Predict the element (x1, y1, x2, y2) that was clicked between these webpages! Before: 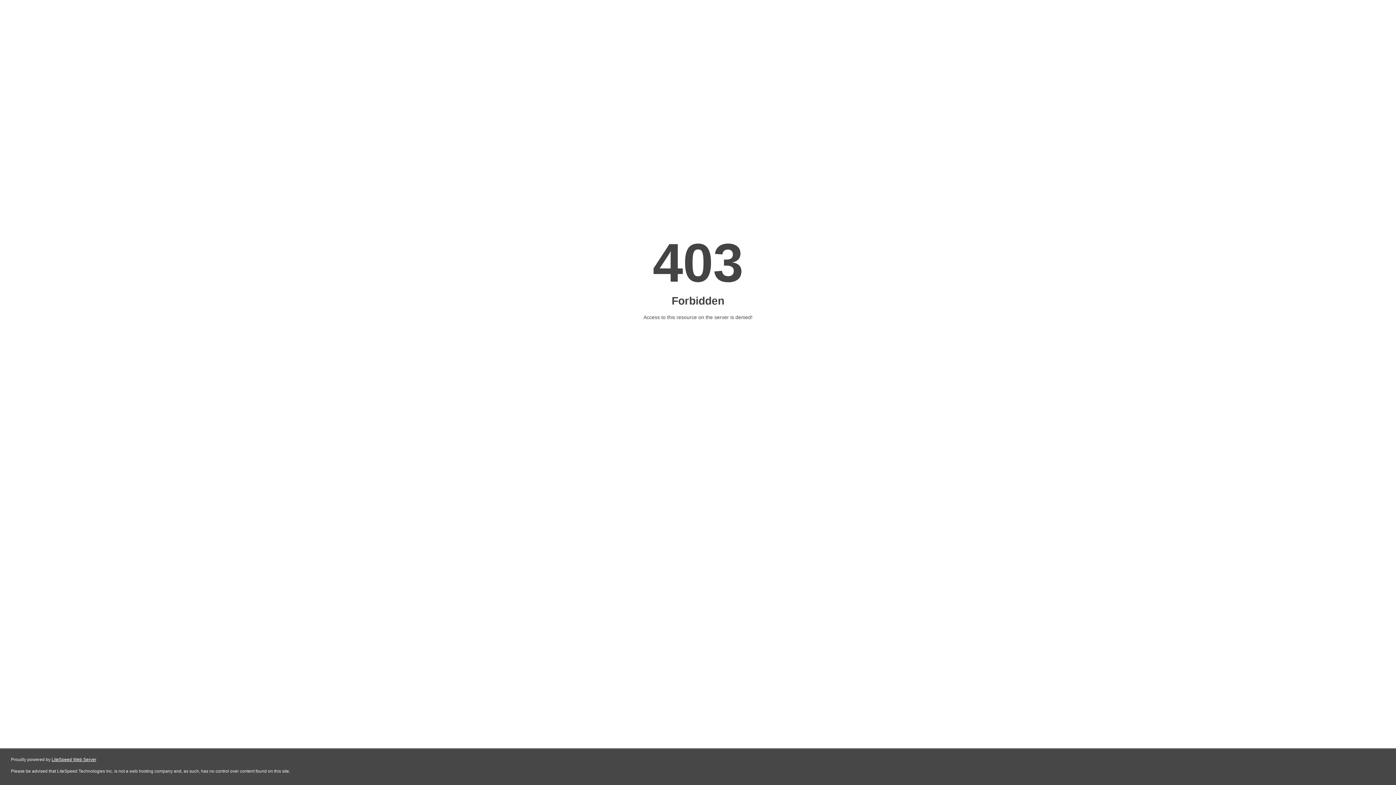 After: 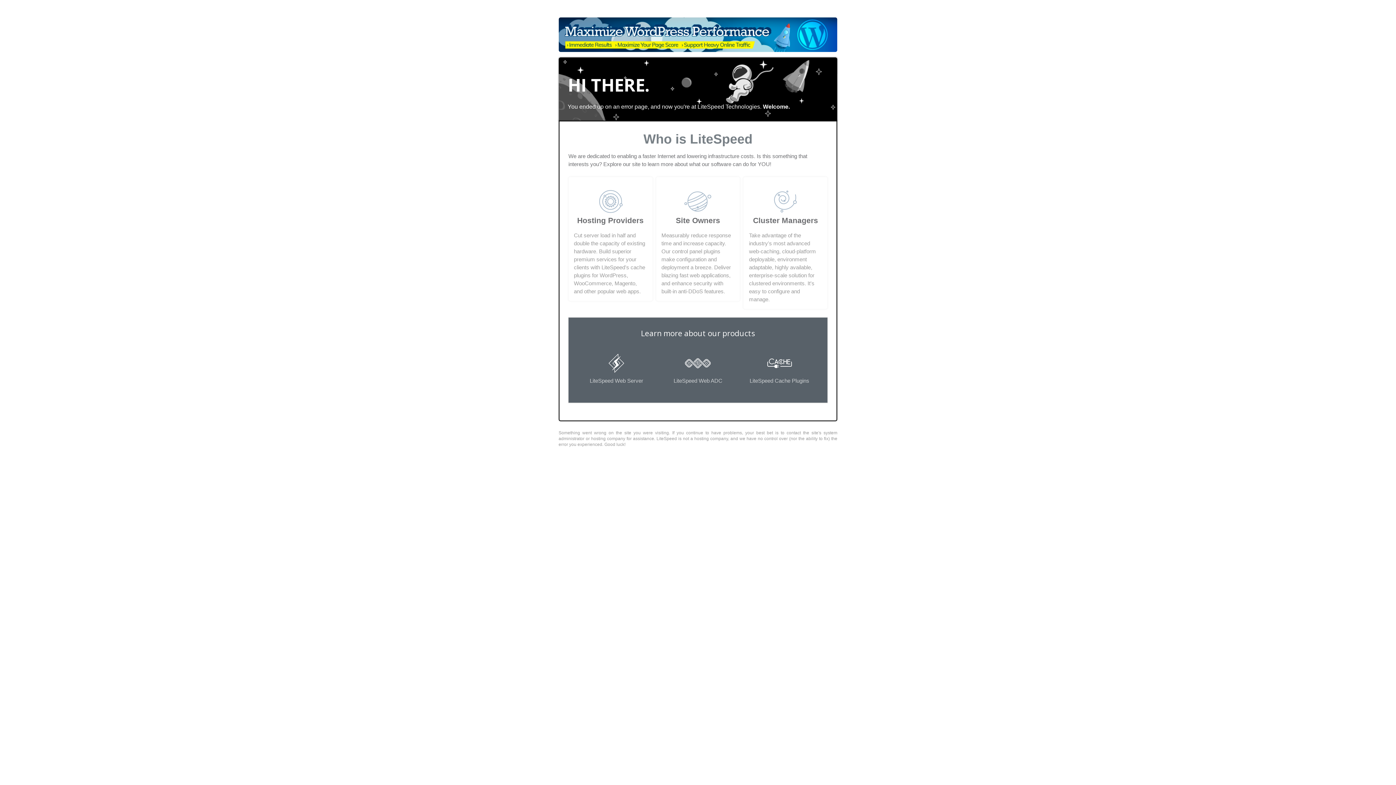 Action: label: LiteSpeed Web Server bbox: (51, 757, 96, 762)